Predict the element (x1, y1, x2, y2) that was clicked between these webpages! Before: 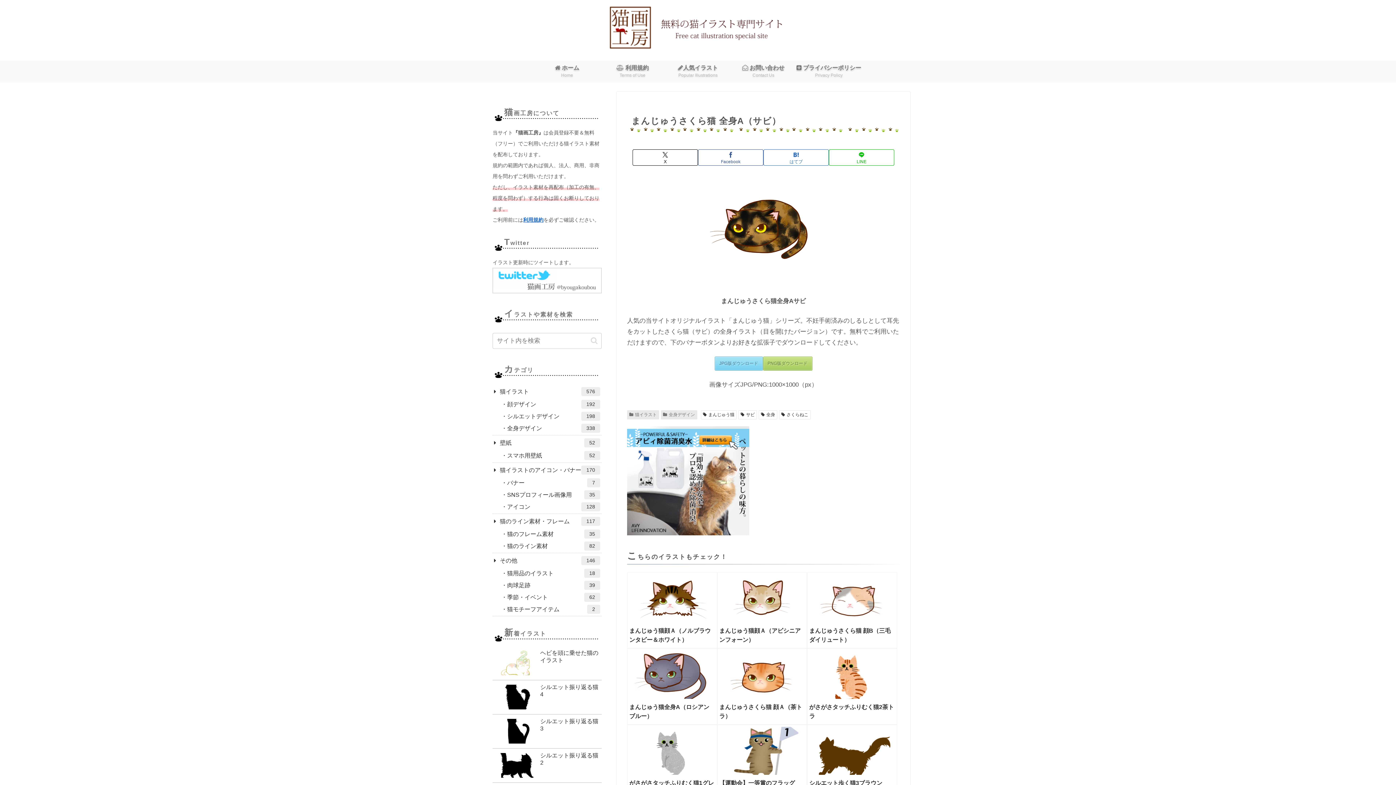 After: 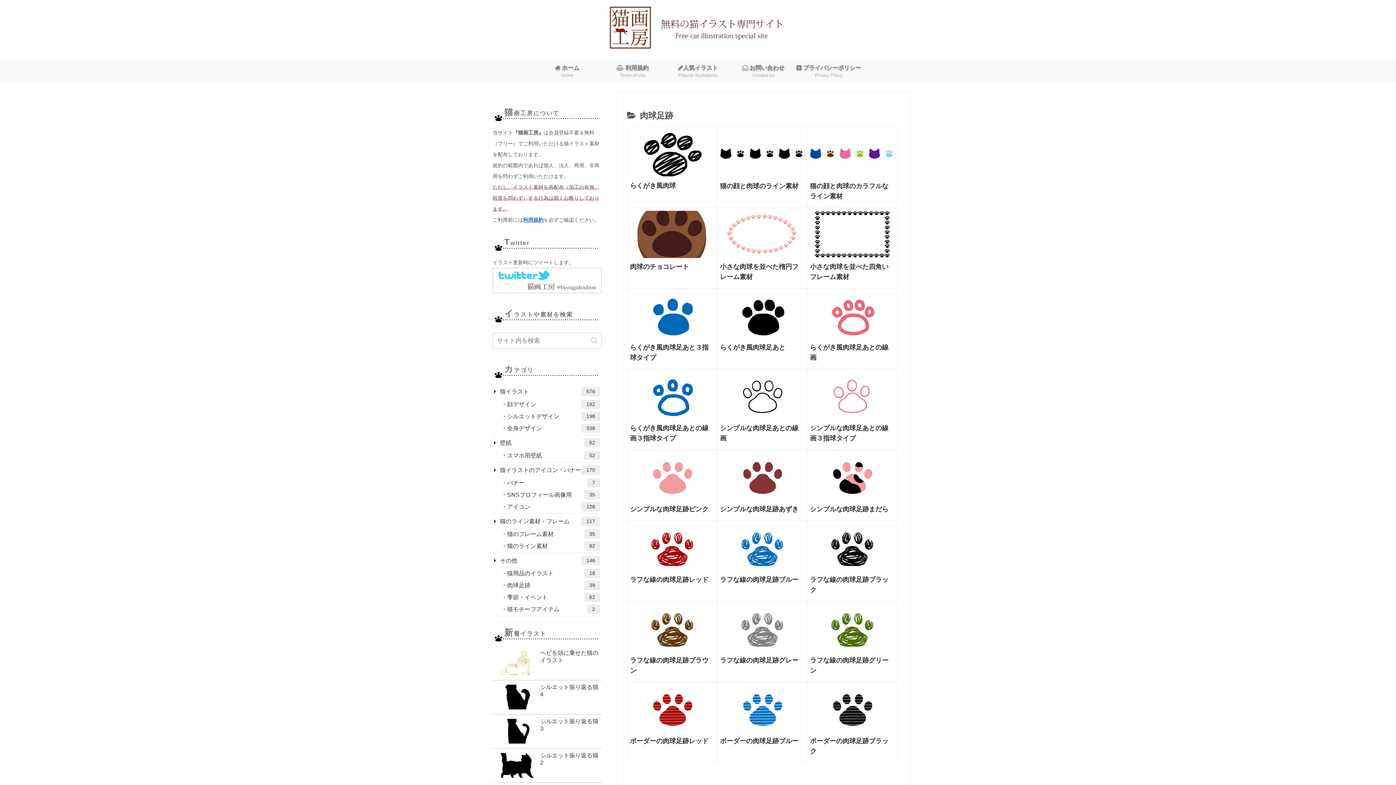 Action: bbox: (500, 580, 601, 592) label: 肉球足跡
39